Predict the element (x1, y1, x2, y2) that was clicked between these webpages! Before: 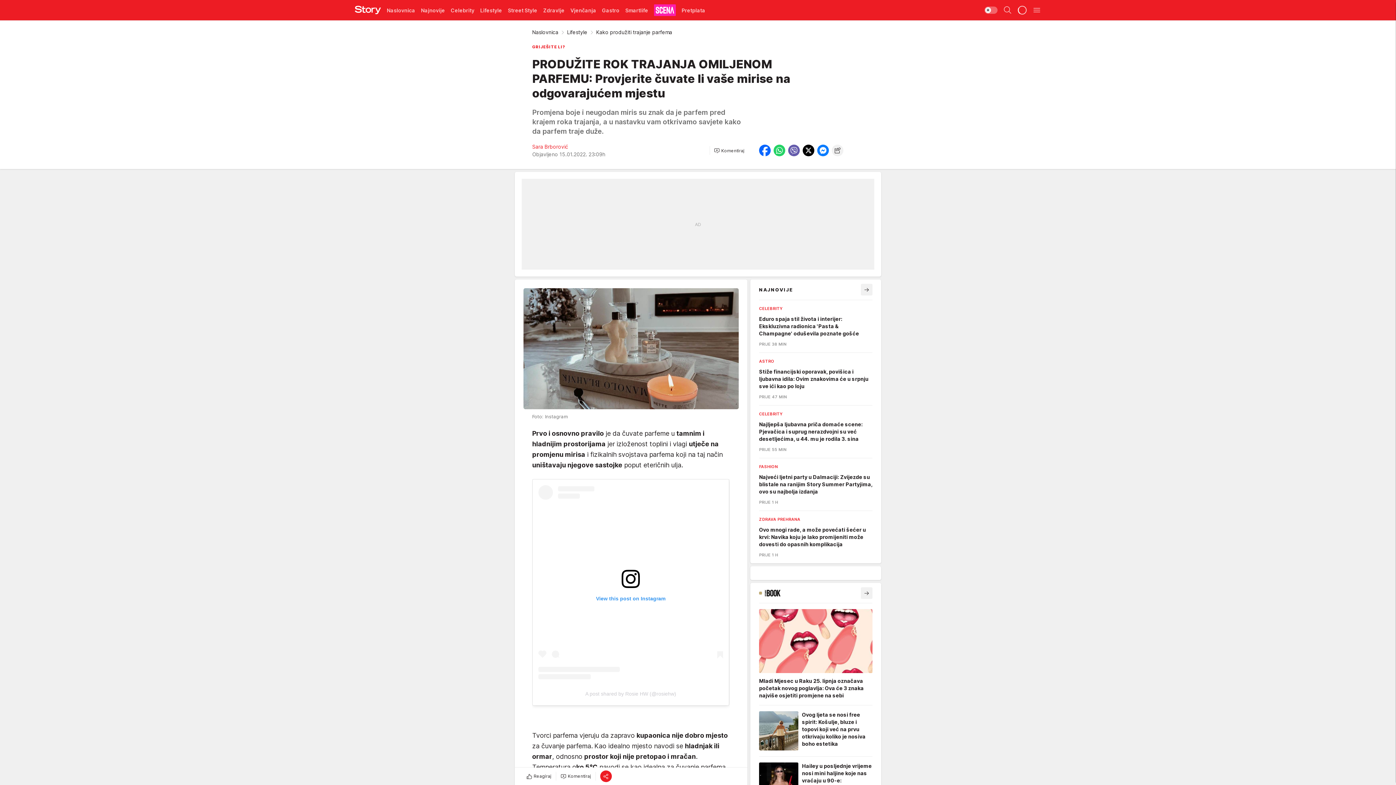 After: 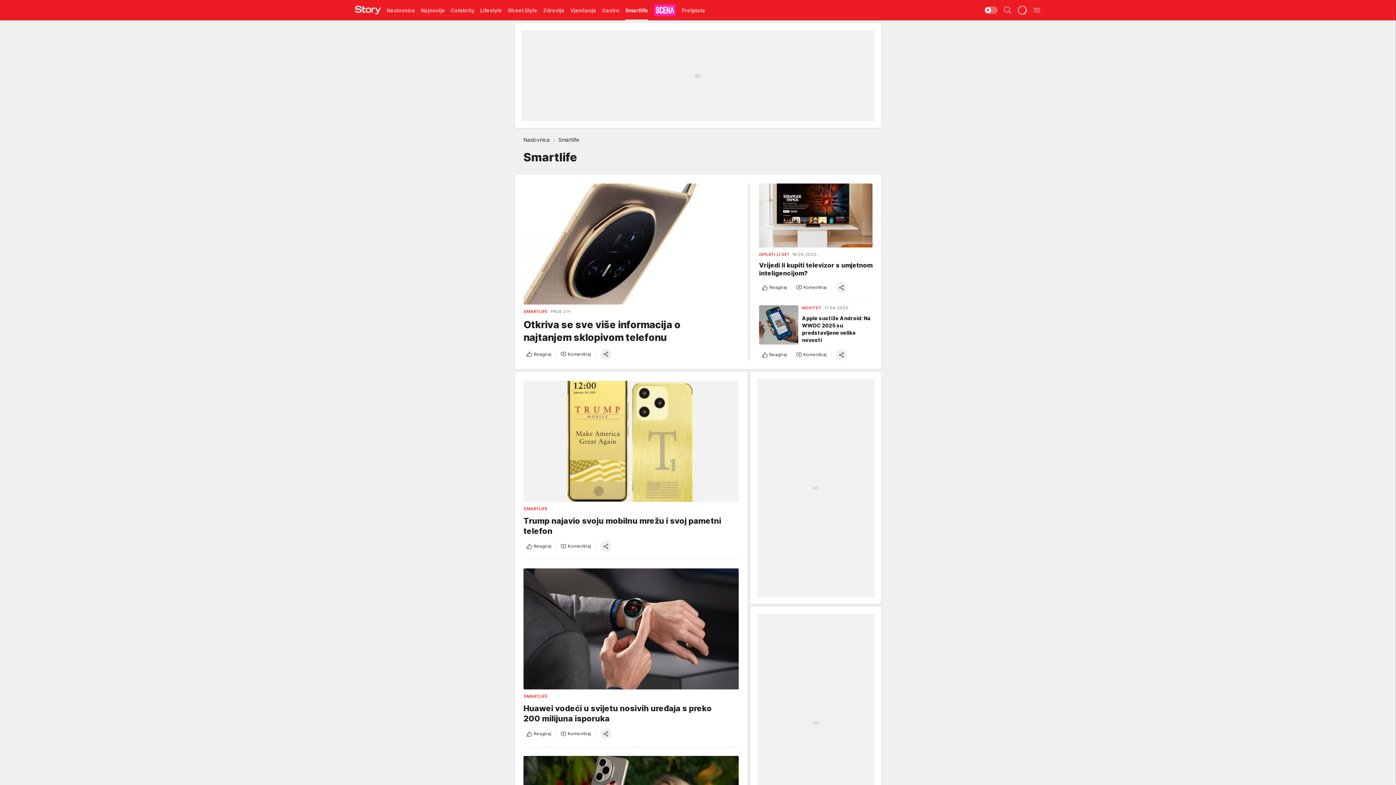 Action: label: Smartlife bbox: (625, 0, 648, 20)